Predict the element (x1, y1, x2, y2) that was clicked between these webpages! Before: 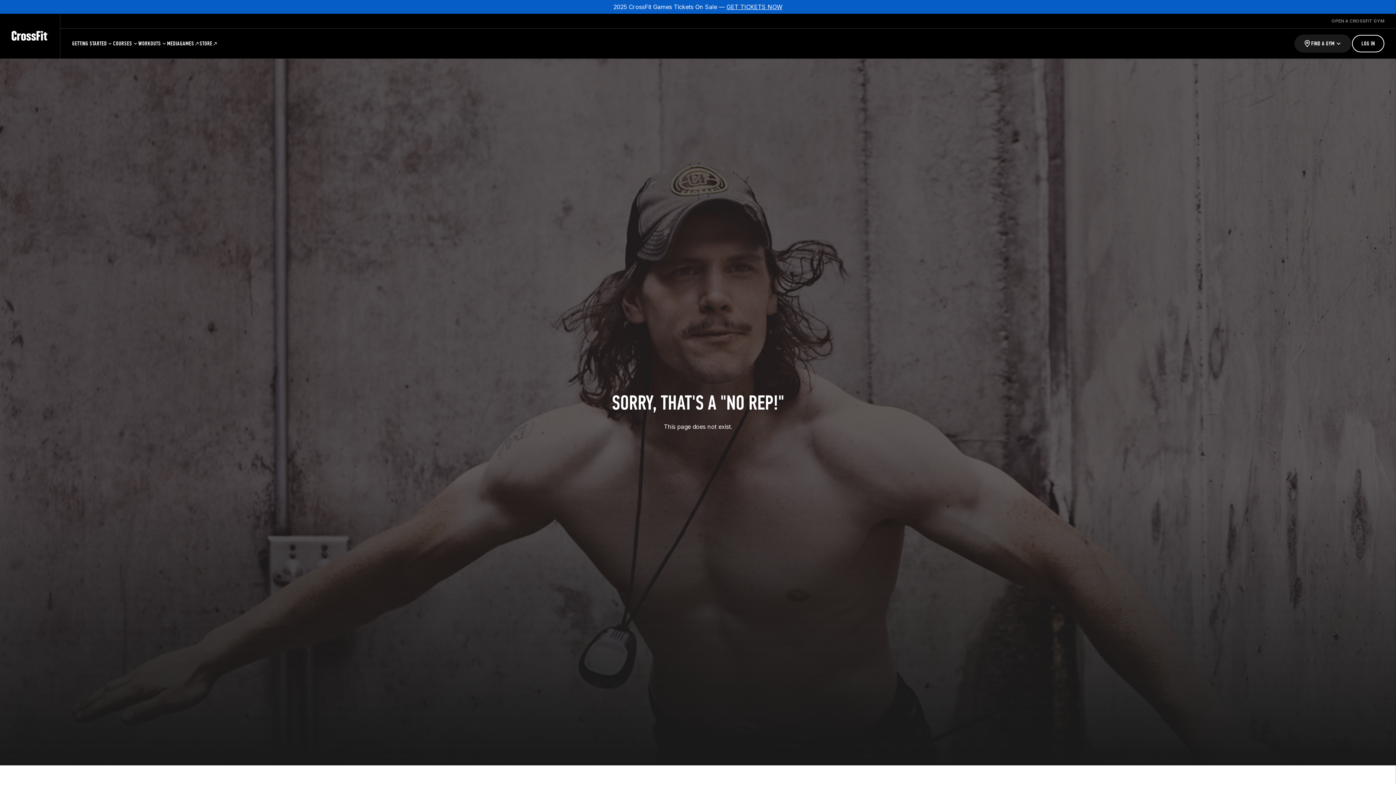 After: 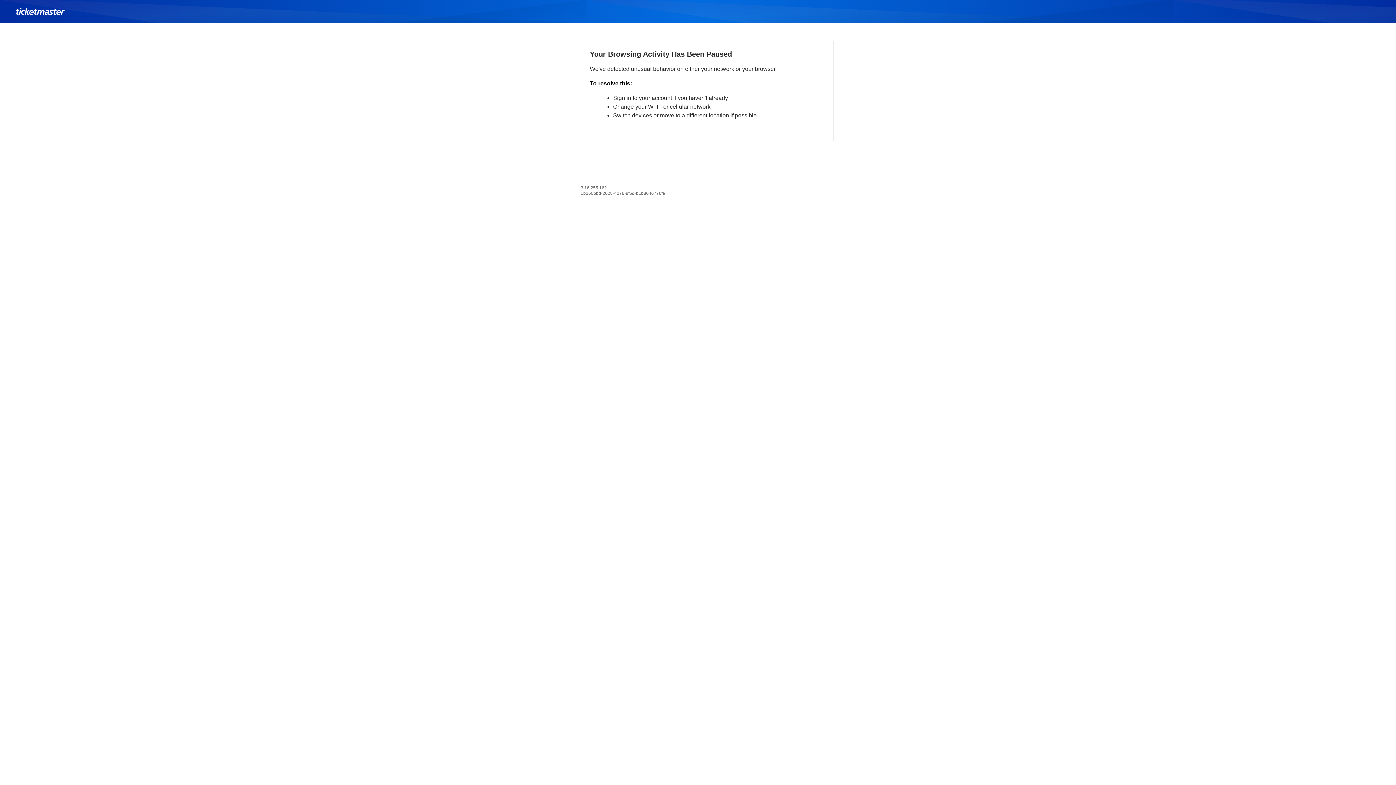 Action: bbox: (726, 3, 782, 10) label: GET TICKETS NOW